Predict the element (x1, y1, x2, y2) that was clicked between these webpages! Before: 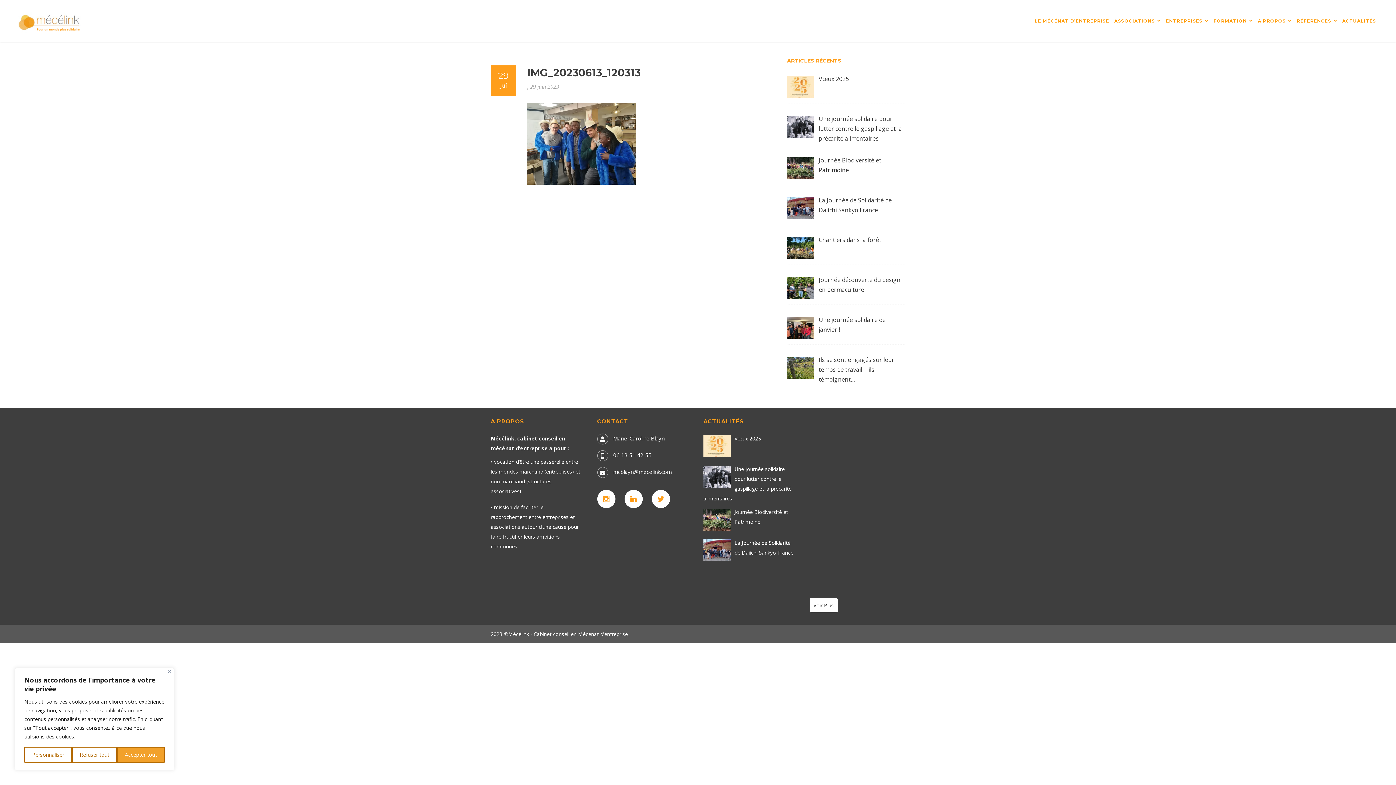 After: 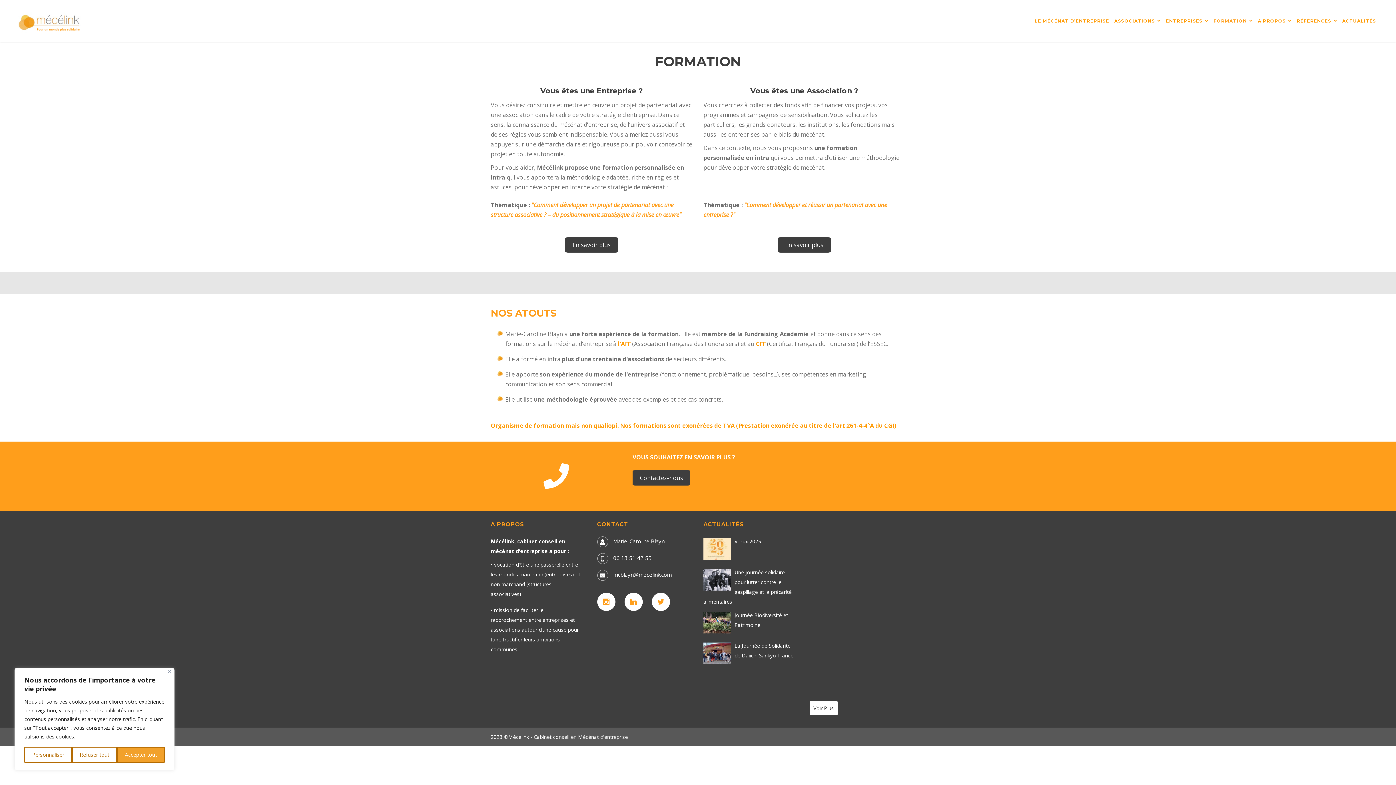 Action: bbox: (1212, 12, 1254, 29) label: FORMATION